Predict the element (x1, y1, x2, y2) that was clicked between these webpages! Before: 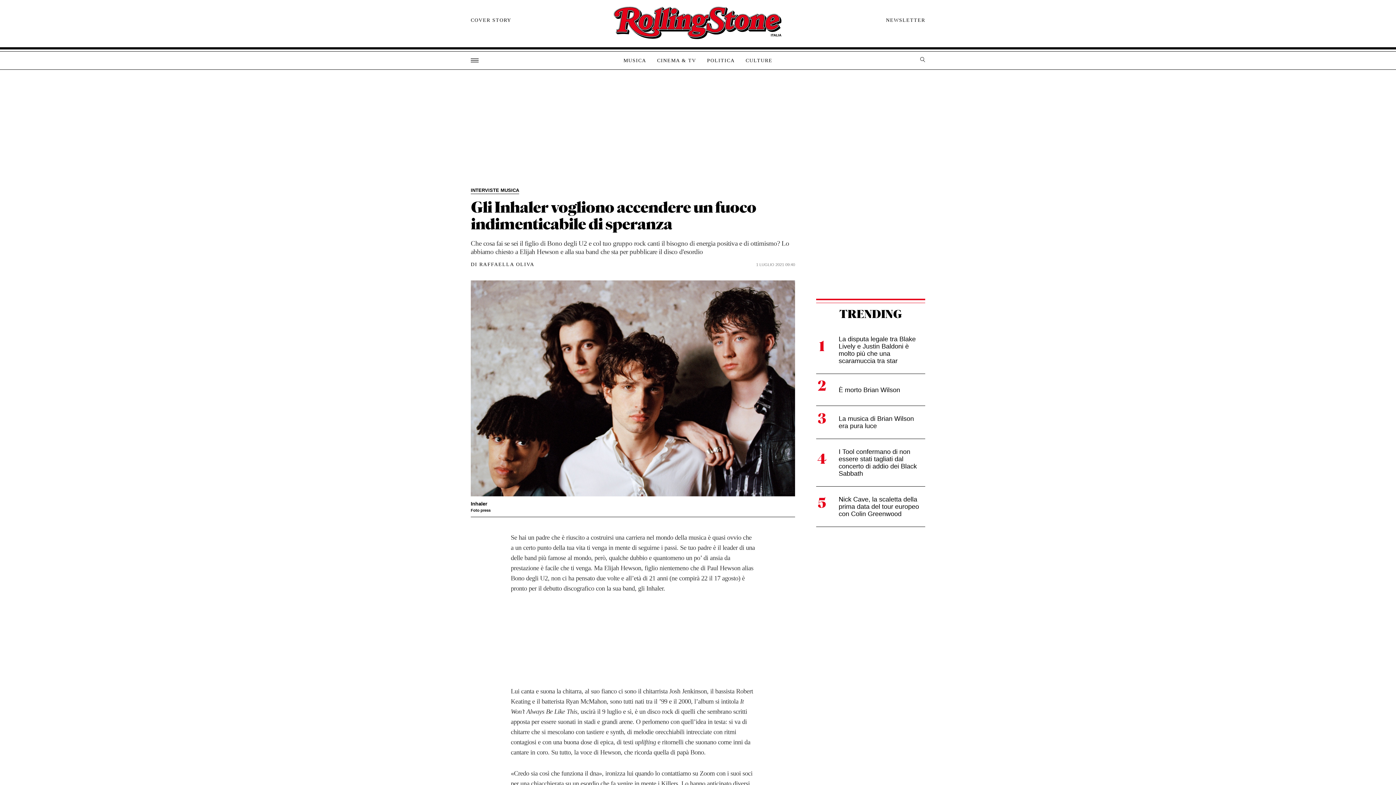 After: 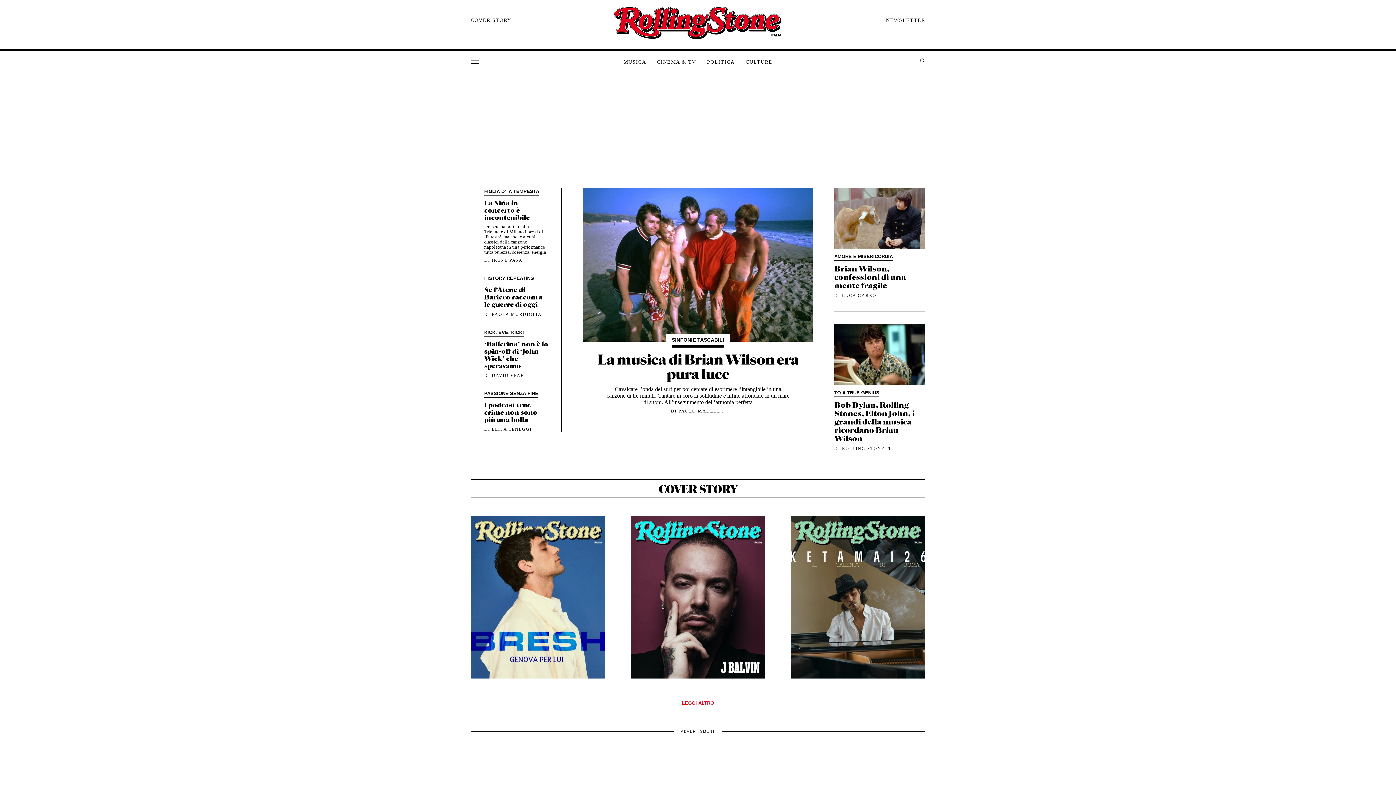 Action: bbox: (473, 2, 922, 44) label: Rolling Stone